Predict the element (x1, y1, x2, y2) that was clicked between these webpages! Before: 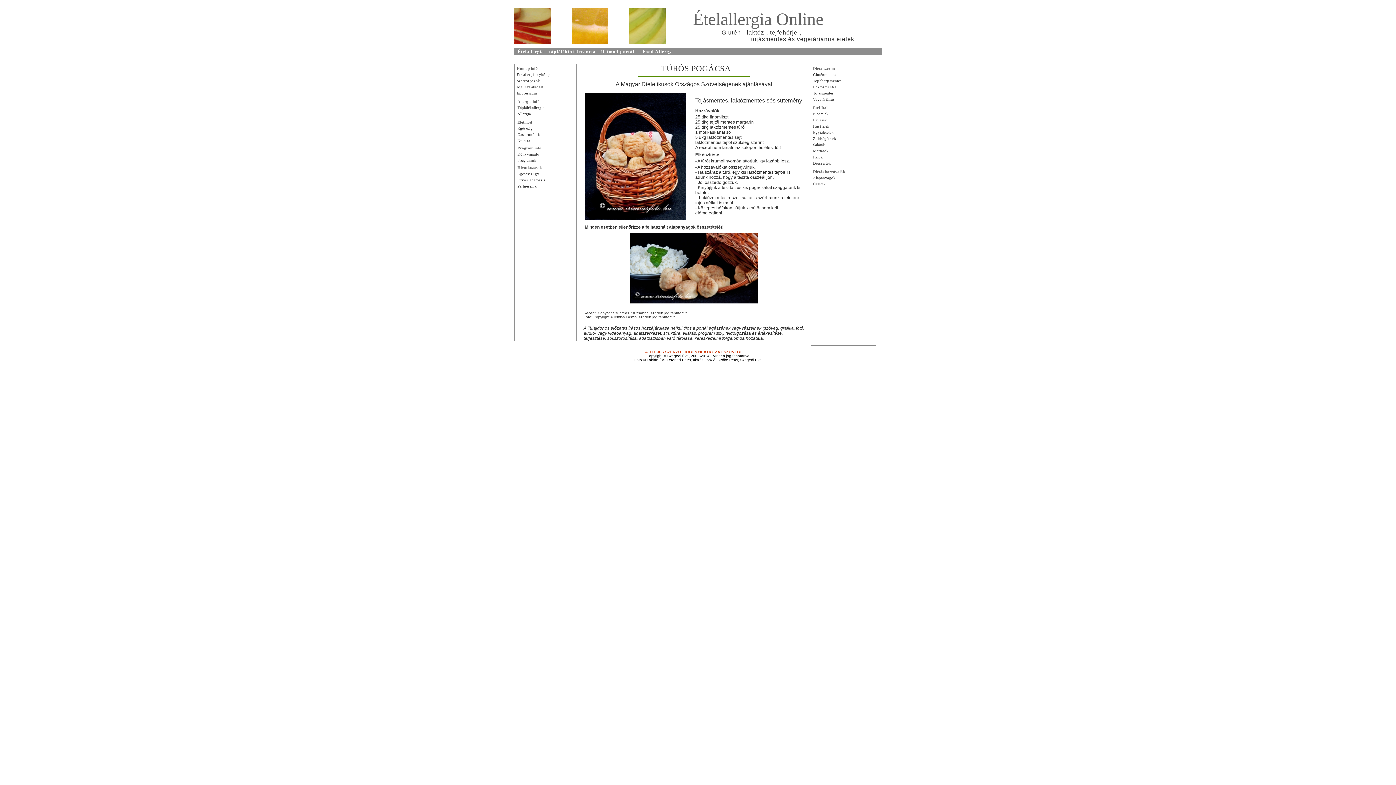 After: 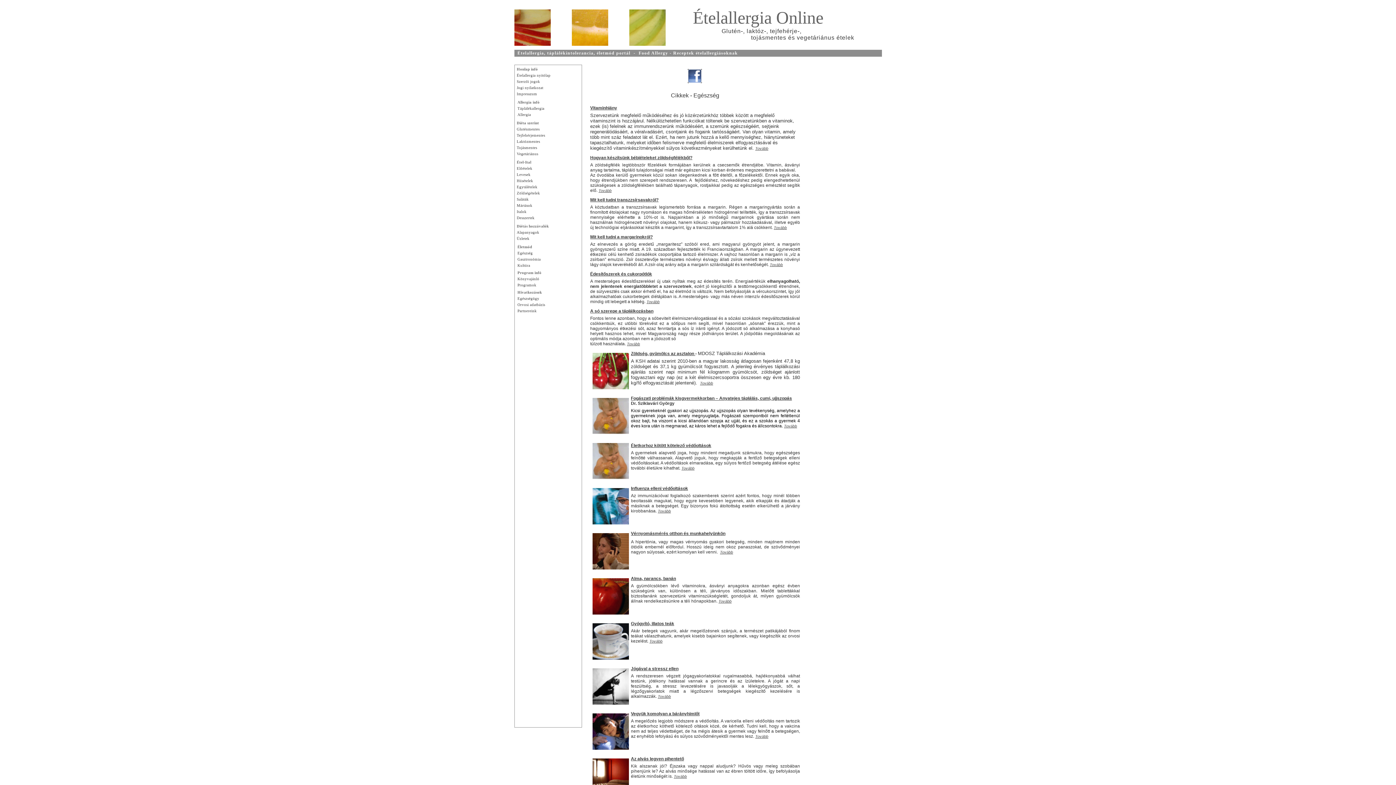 Action: bbox: (517, 126, 532, 130) label: Egészség